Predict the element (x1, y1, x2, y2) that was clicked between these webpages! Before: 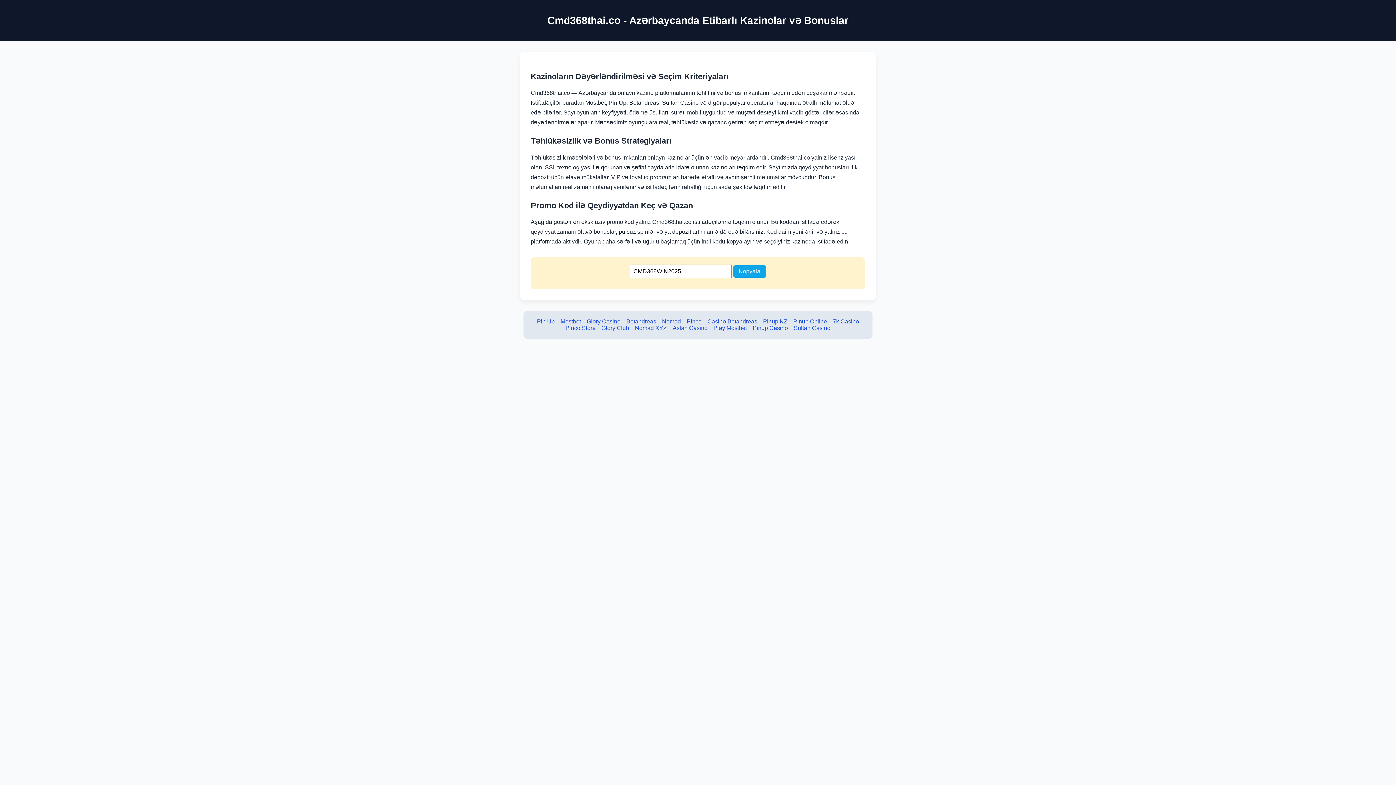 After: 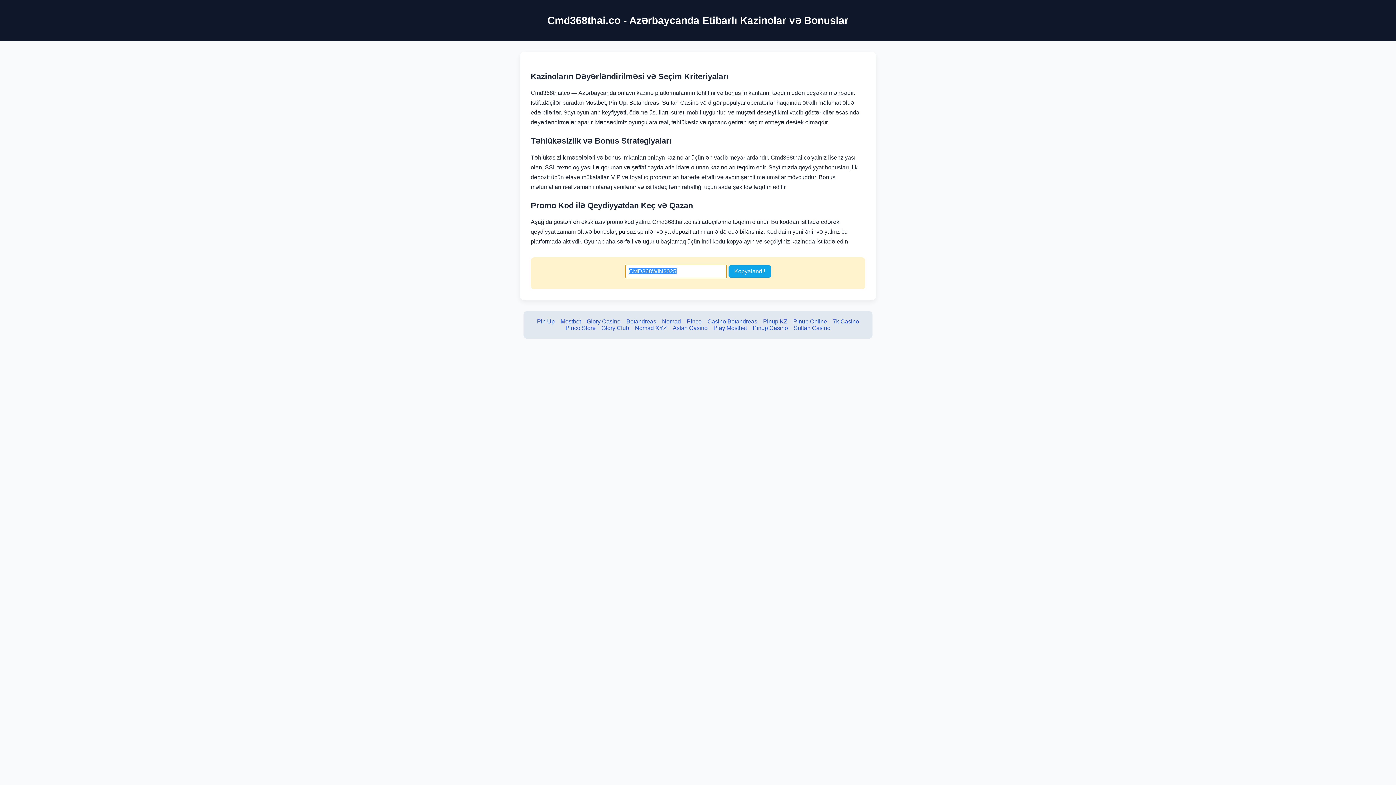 Action: label: Kopyala bbox: (733, 265, 766, 277)